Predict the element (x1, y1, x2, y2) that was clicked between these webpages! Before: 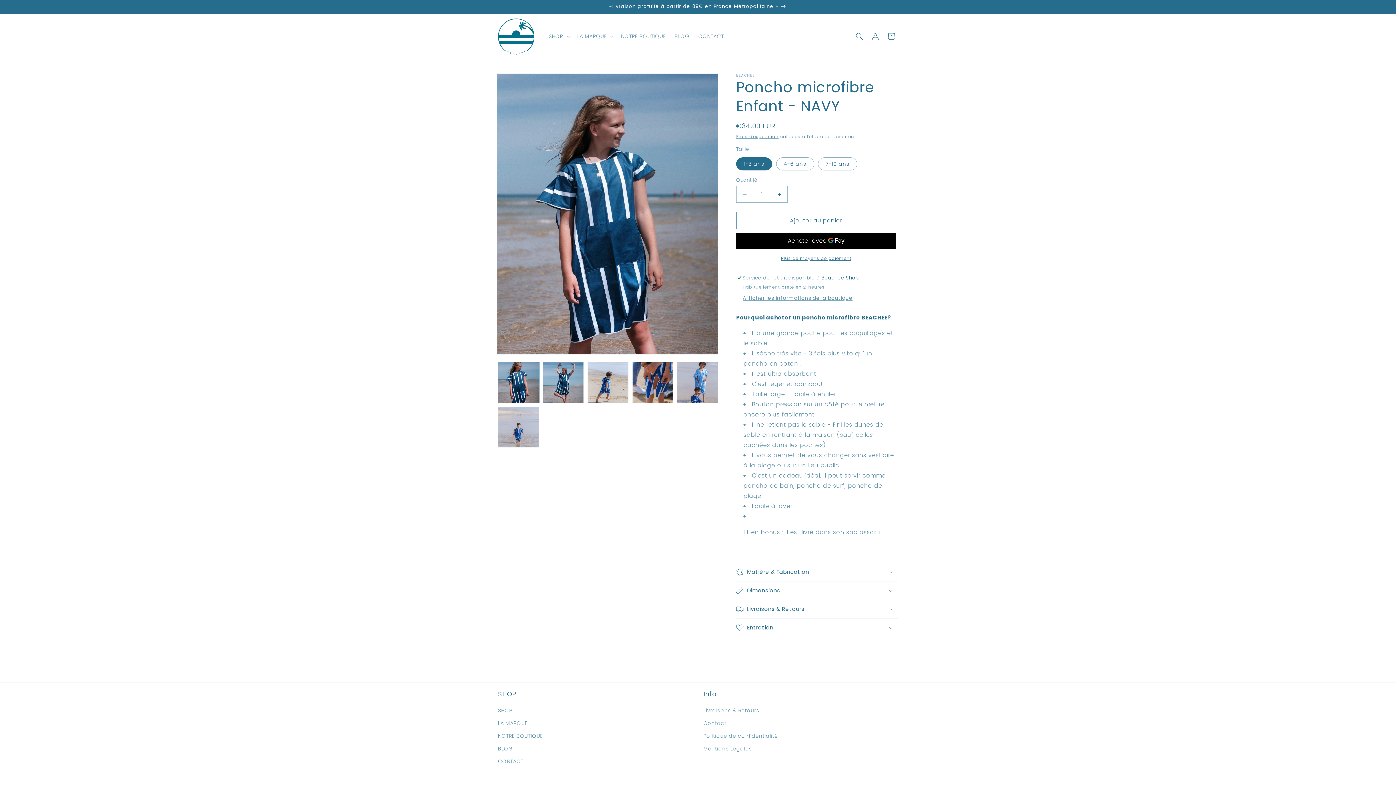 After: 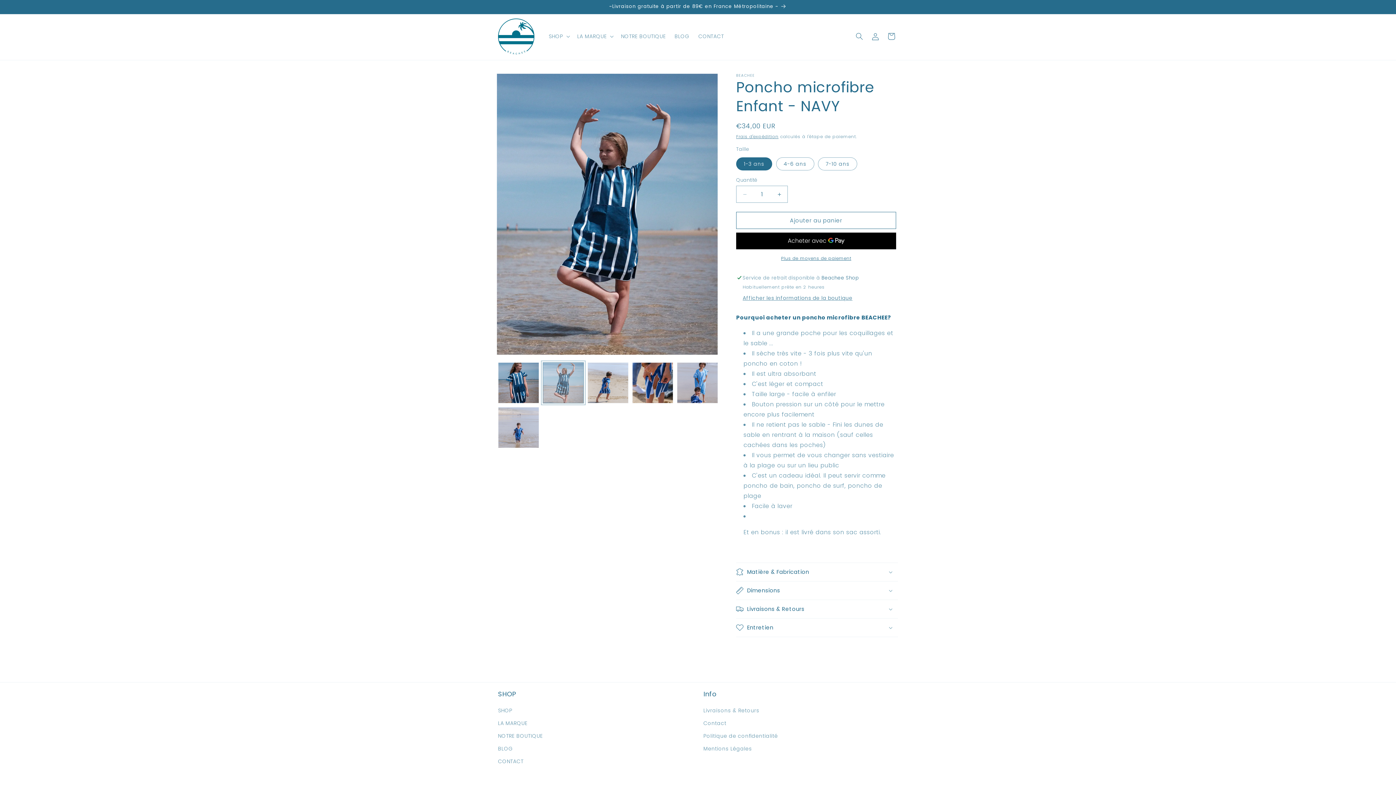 Action: bbox: (542, 362, 584, 403) label: Charger l'image 2 dans la galerie